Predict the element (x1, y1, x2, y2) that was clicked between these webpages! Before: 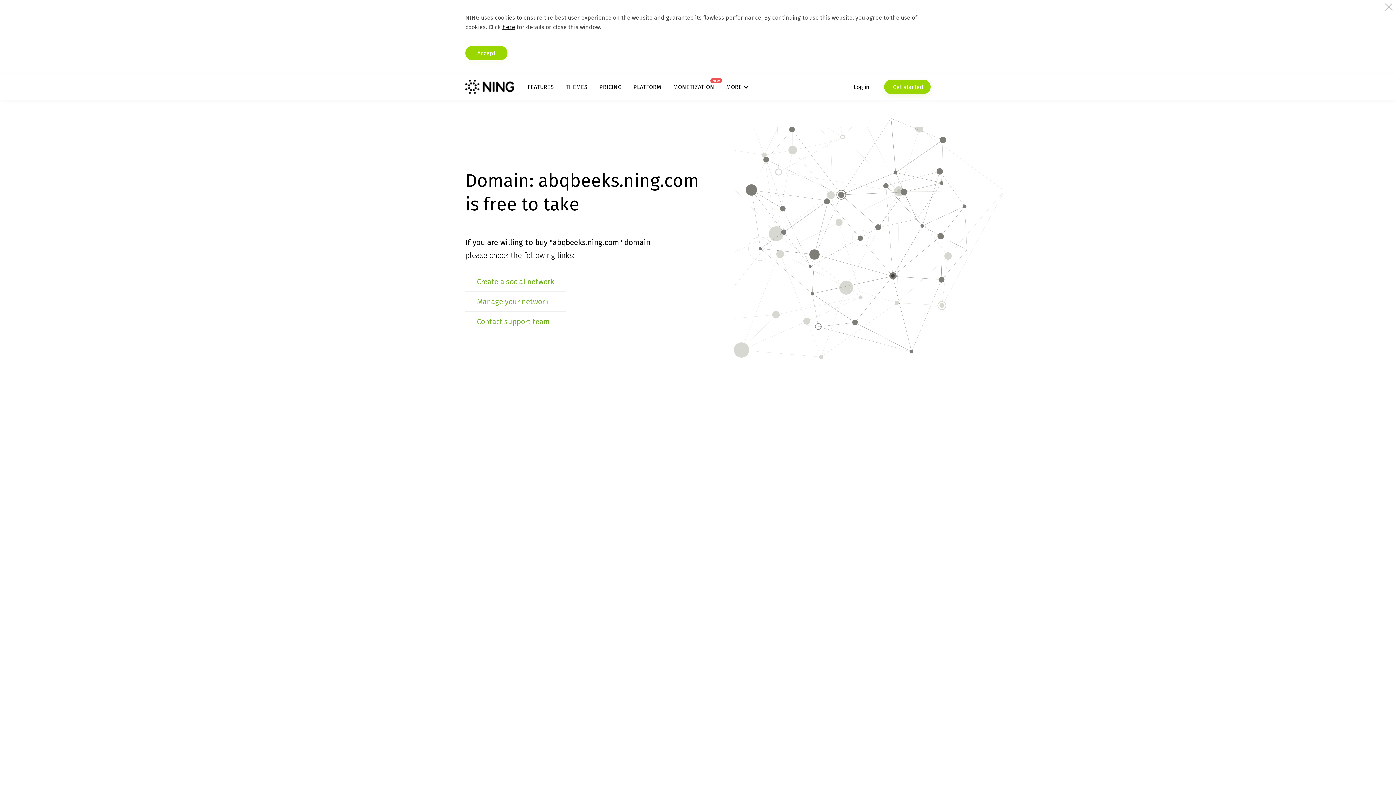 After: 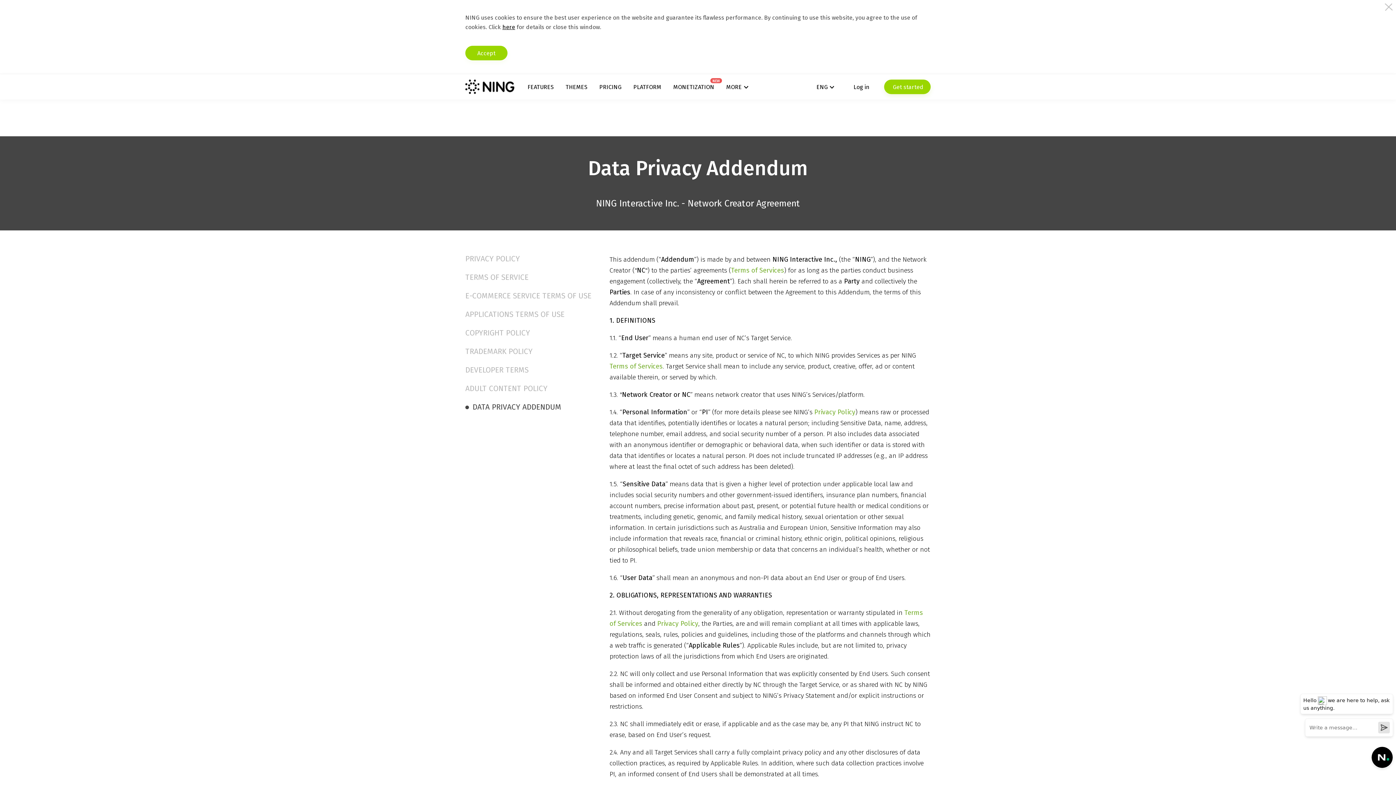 Action: bbox: (502, 23, 515, 30) label: here